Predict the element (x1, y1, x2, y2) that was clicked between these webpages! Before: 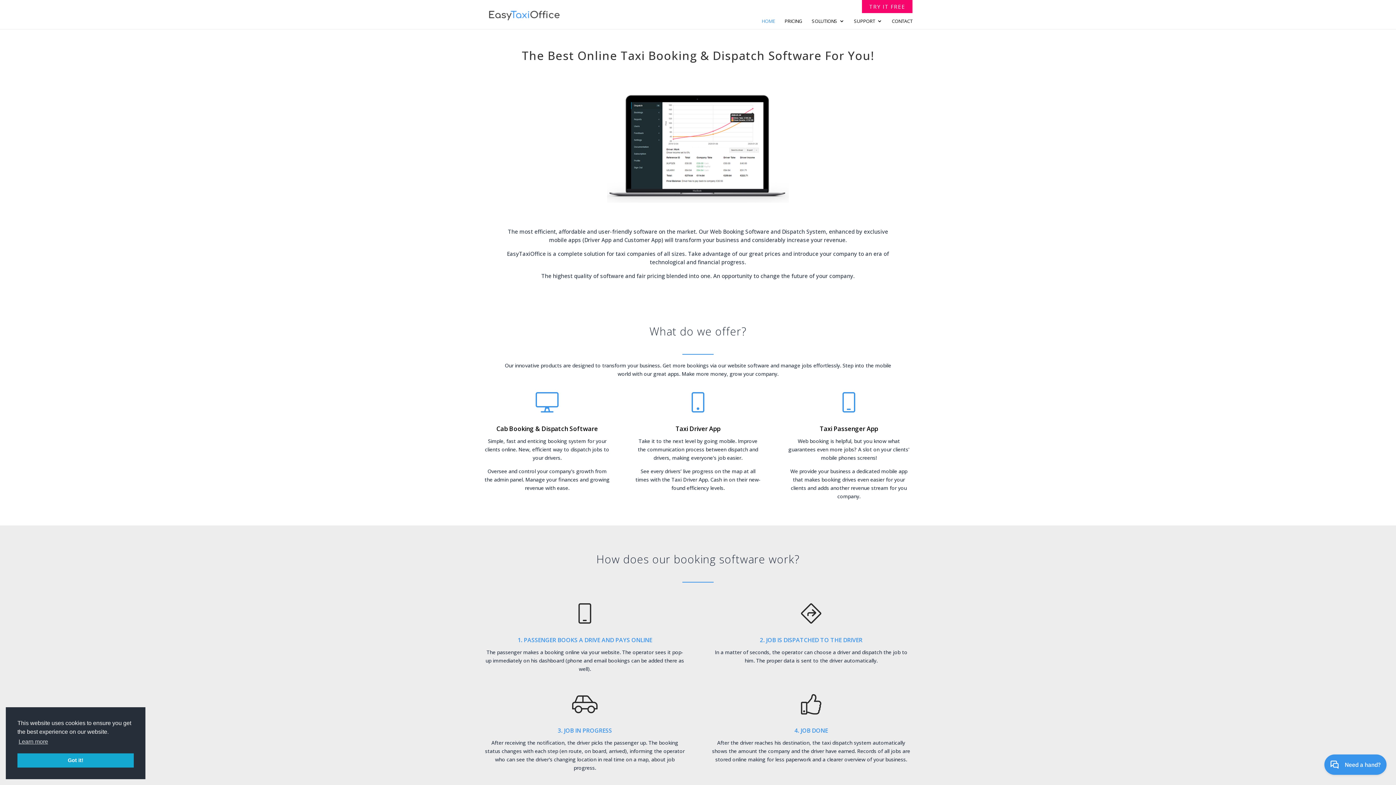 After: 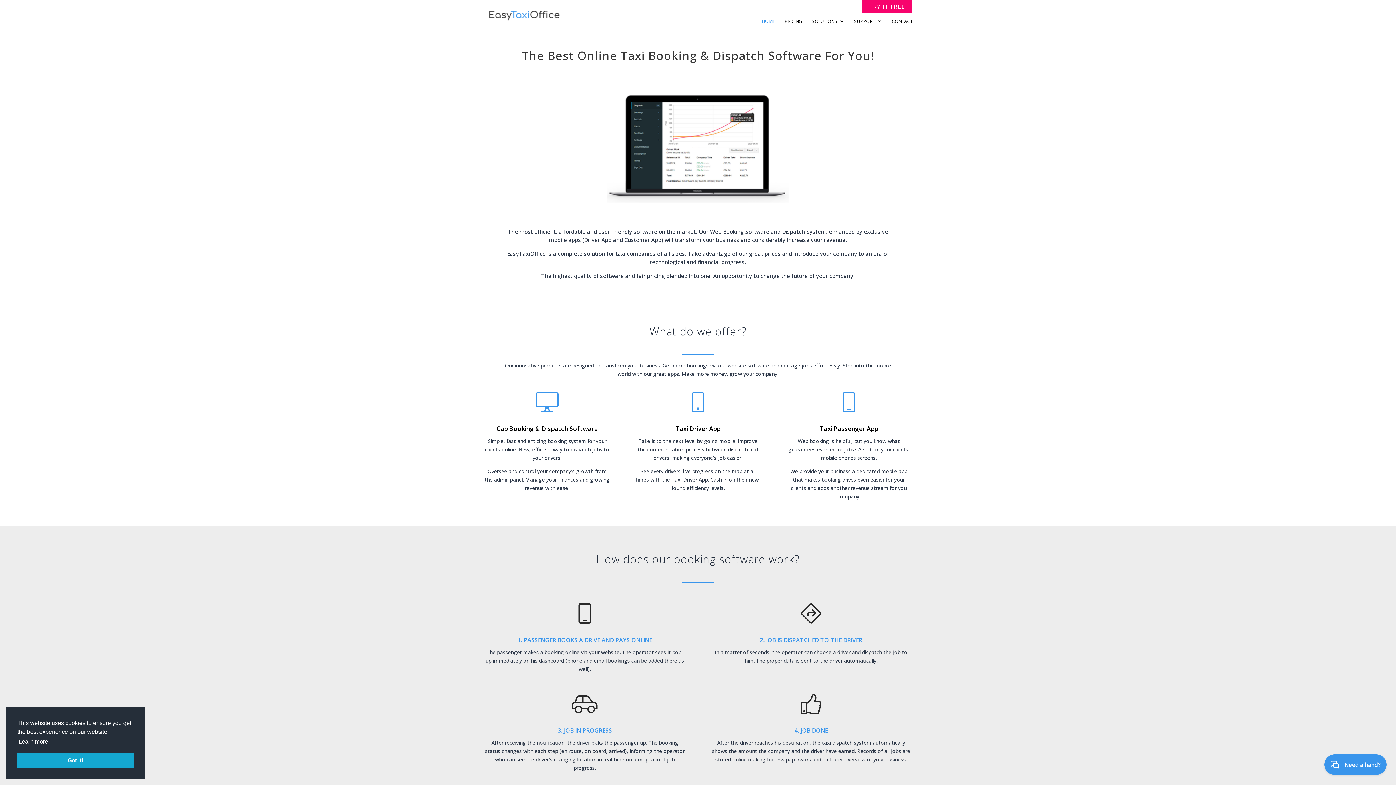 Action: label: learn more about cookies bbox: (17, 736, 49, 747)